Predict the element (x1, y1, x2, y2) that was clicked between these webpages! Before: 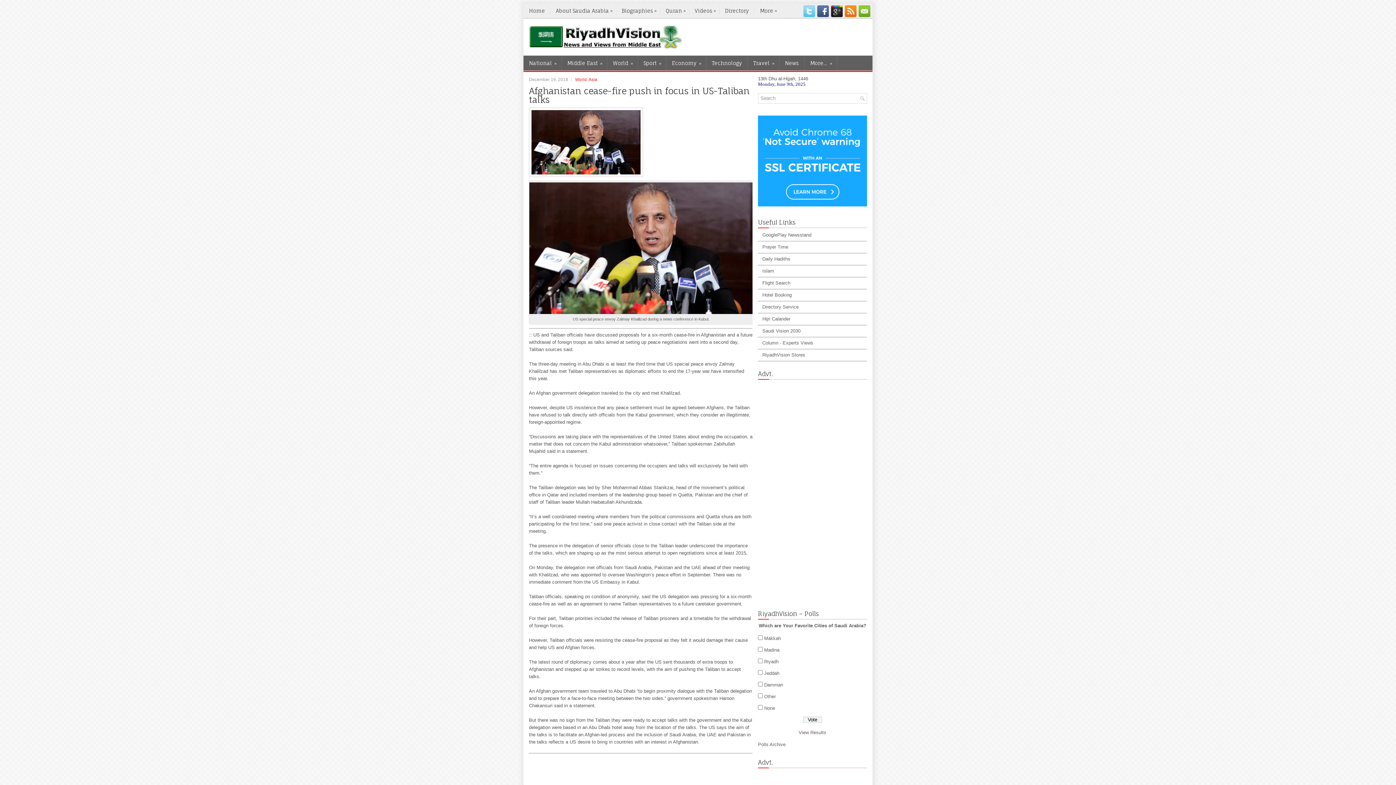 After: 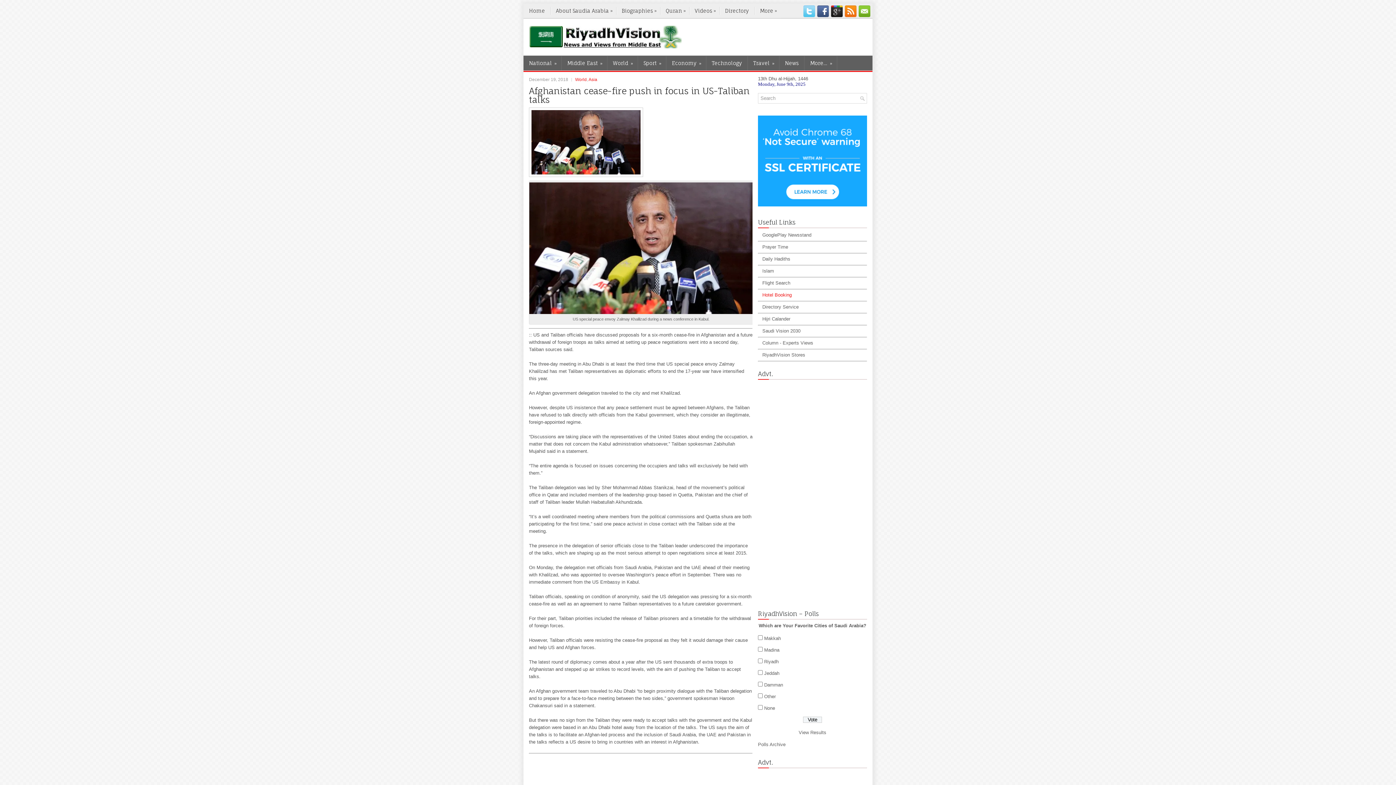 Action: label: Hotel Booking bbox: (762, 292, 792, 297)